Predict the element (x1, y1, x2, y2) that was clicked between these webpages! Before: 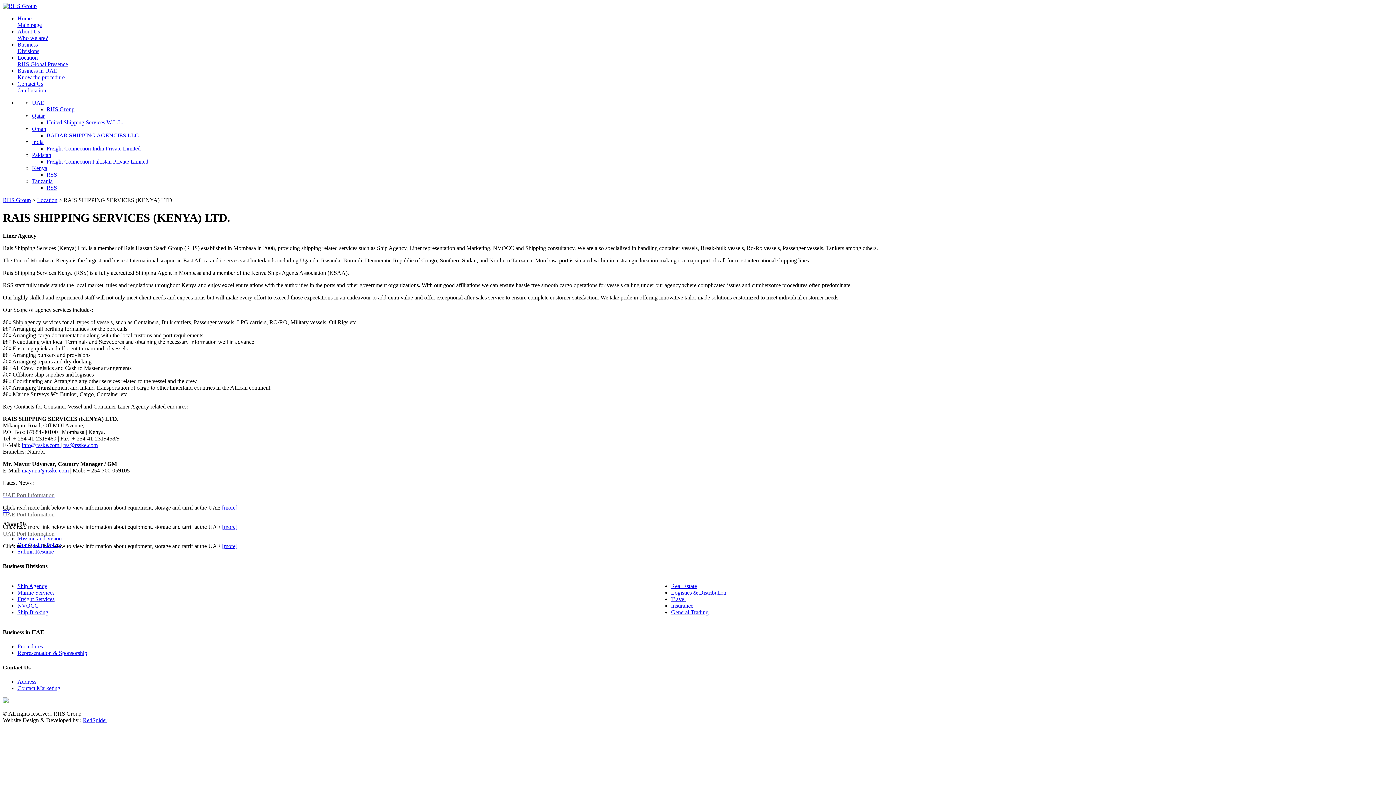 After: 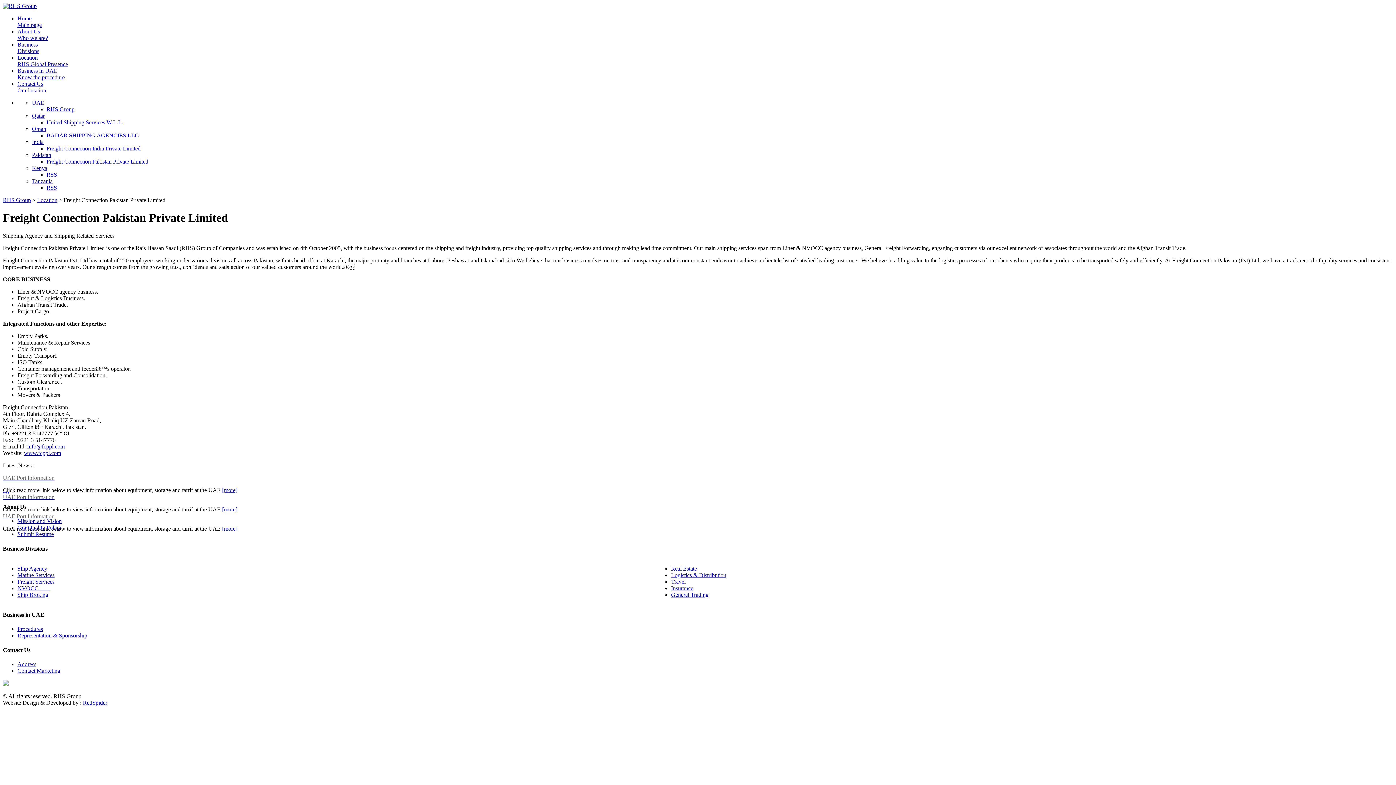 Action: label: Freight Connection Pakistan Private Limited bbox: (46, 158, 148, 164)